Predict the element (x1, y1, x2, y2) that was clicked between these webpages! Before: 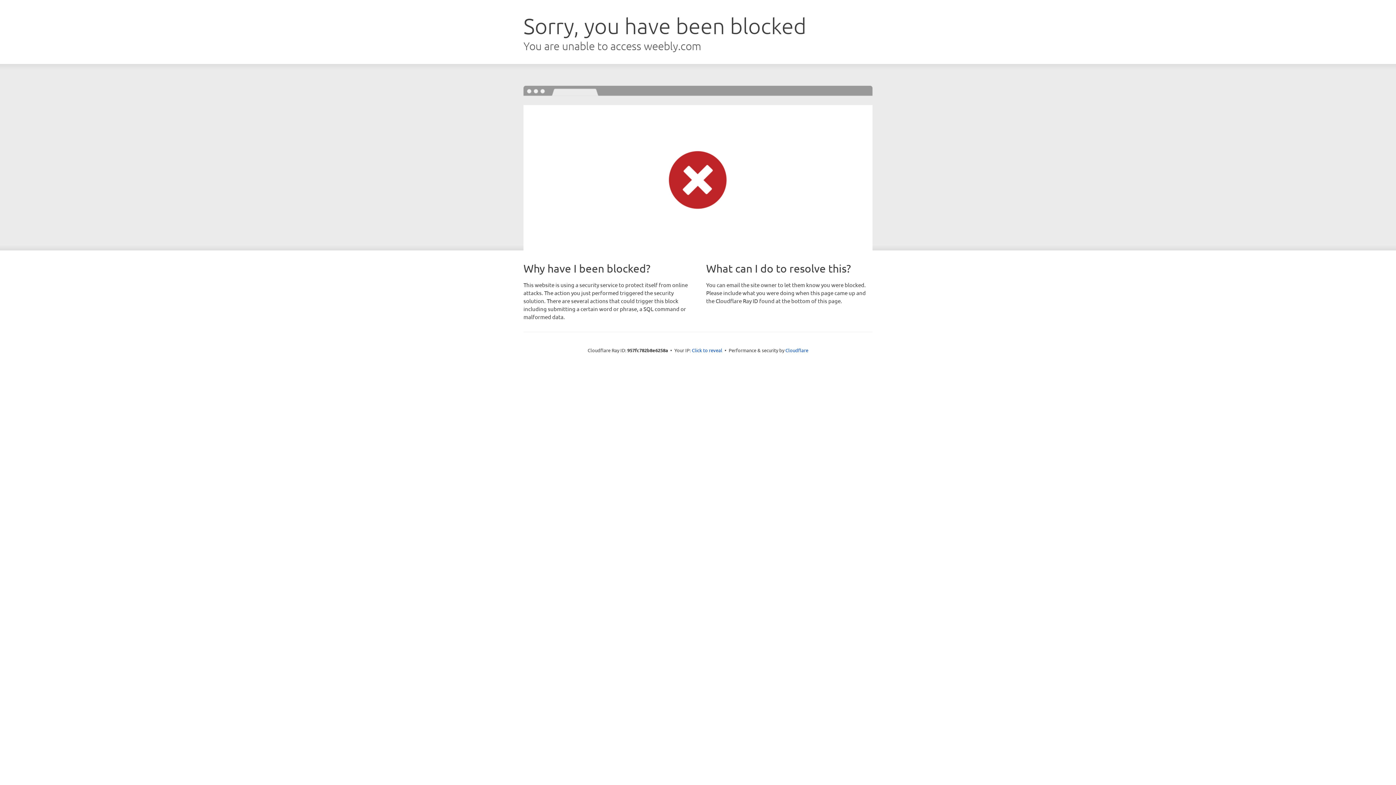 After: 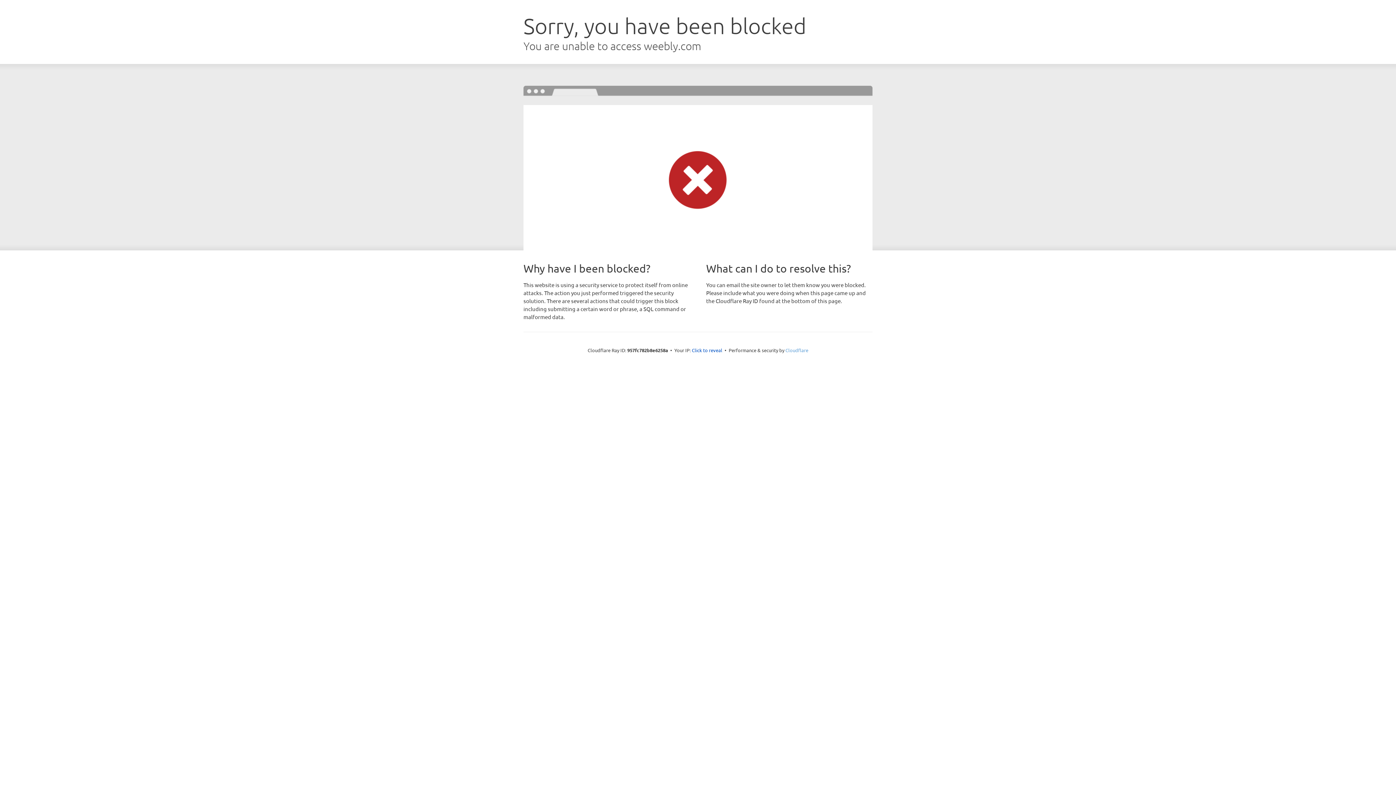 Action: bbox: (785, 347, 808, 353) label: Cloudflare